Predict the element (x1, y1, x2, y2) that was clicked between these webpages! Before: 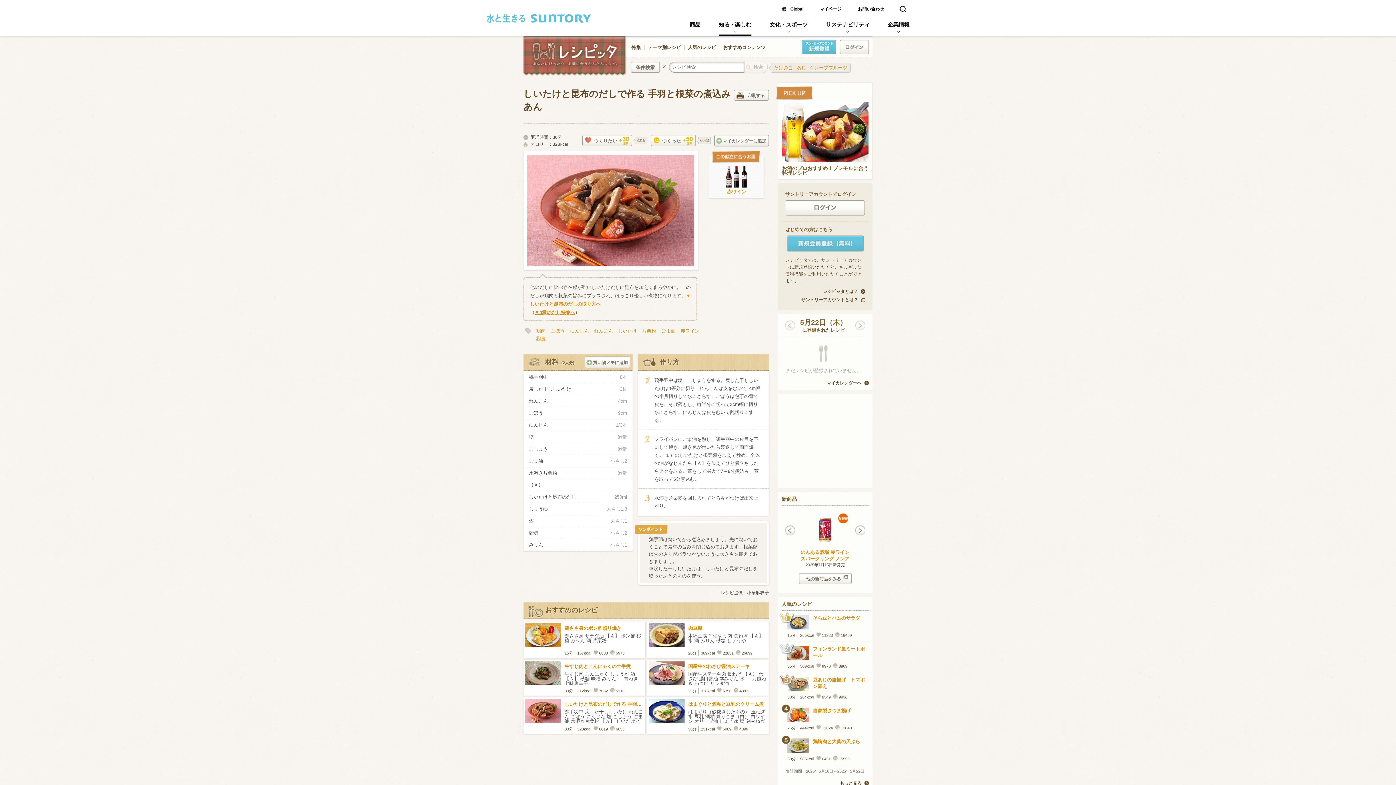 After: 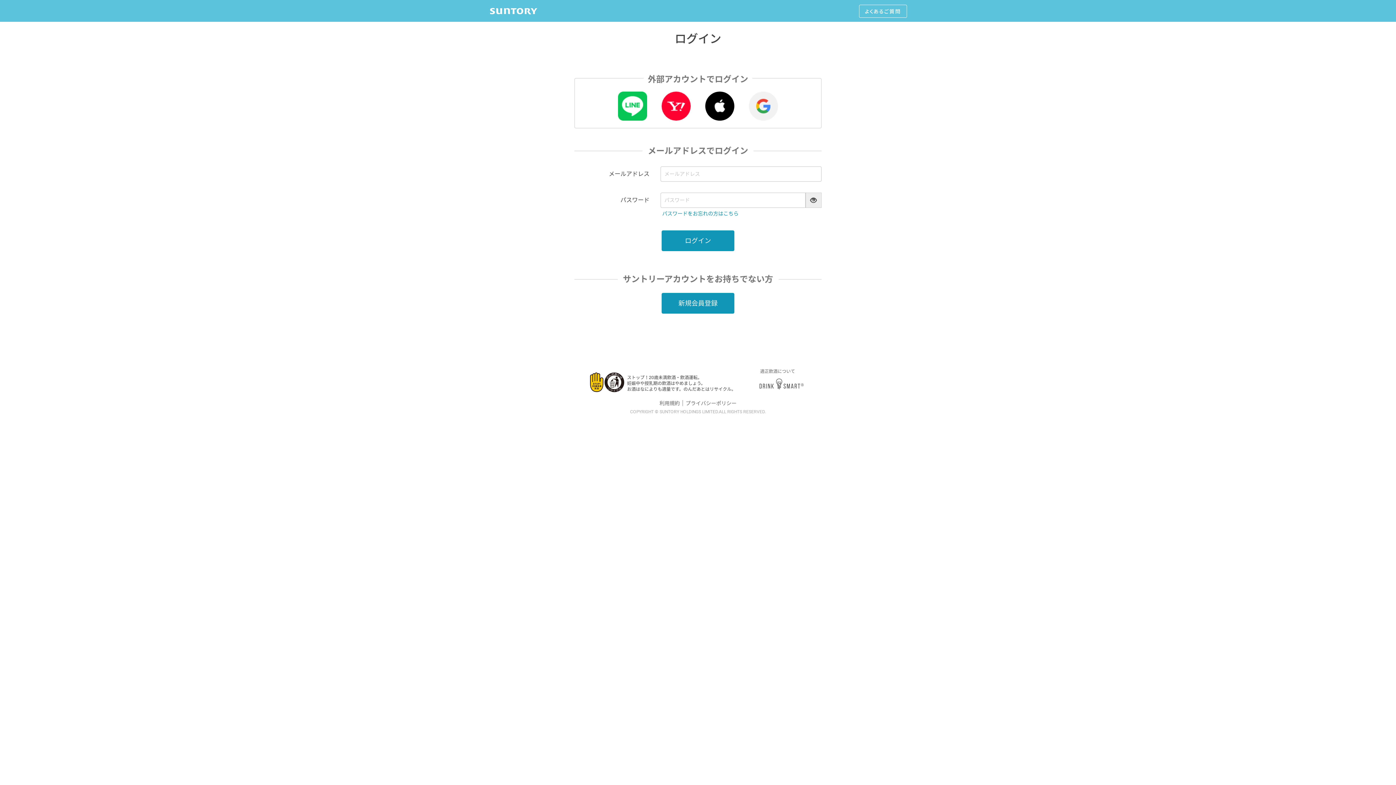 Action: bbox: (820, 6, 841, 11) label: マイページ